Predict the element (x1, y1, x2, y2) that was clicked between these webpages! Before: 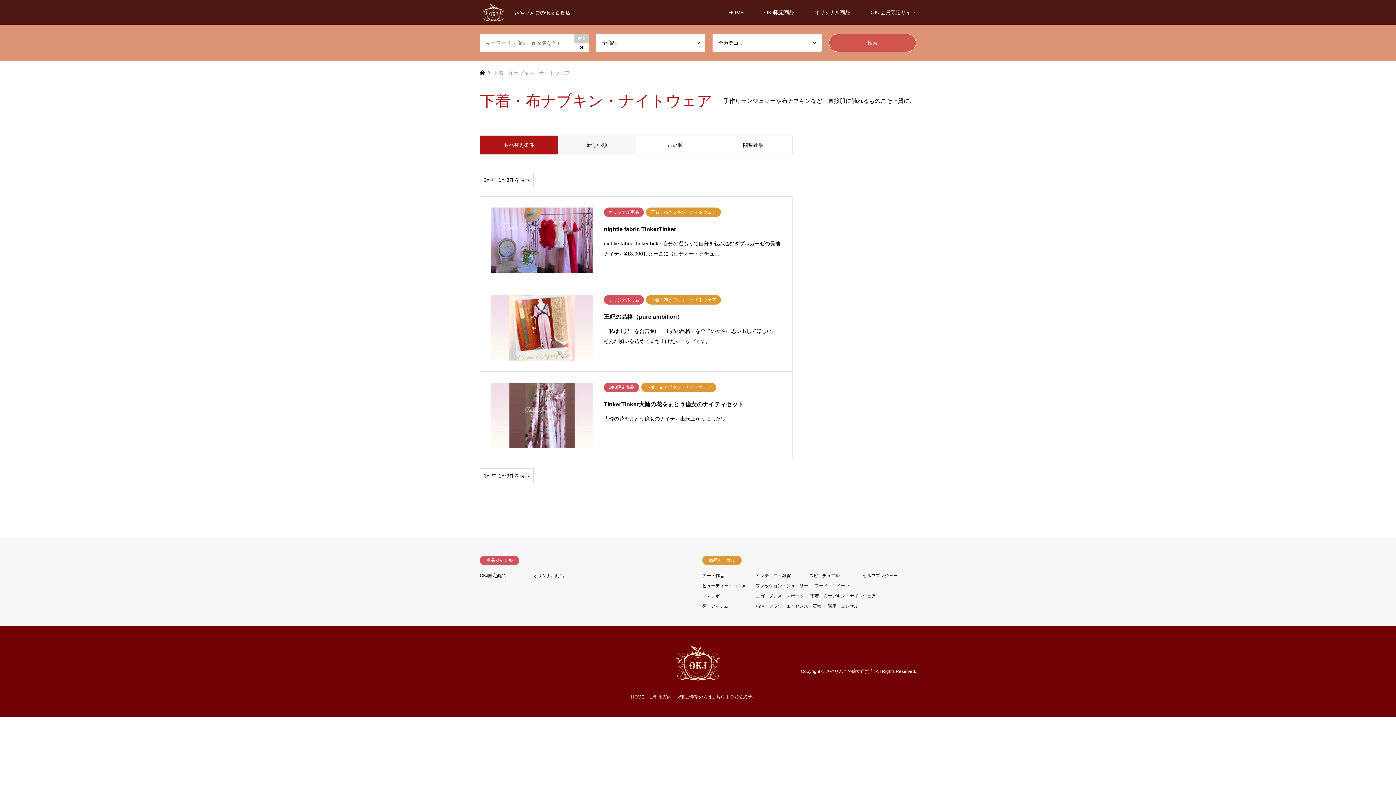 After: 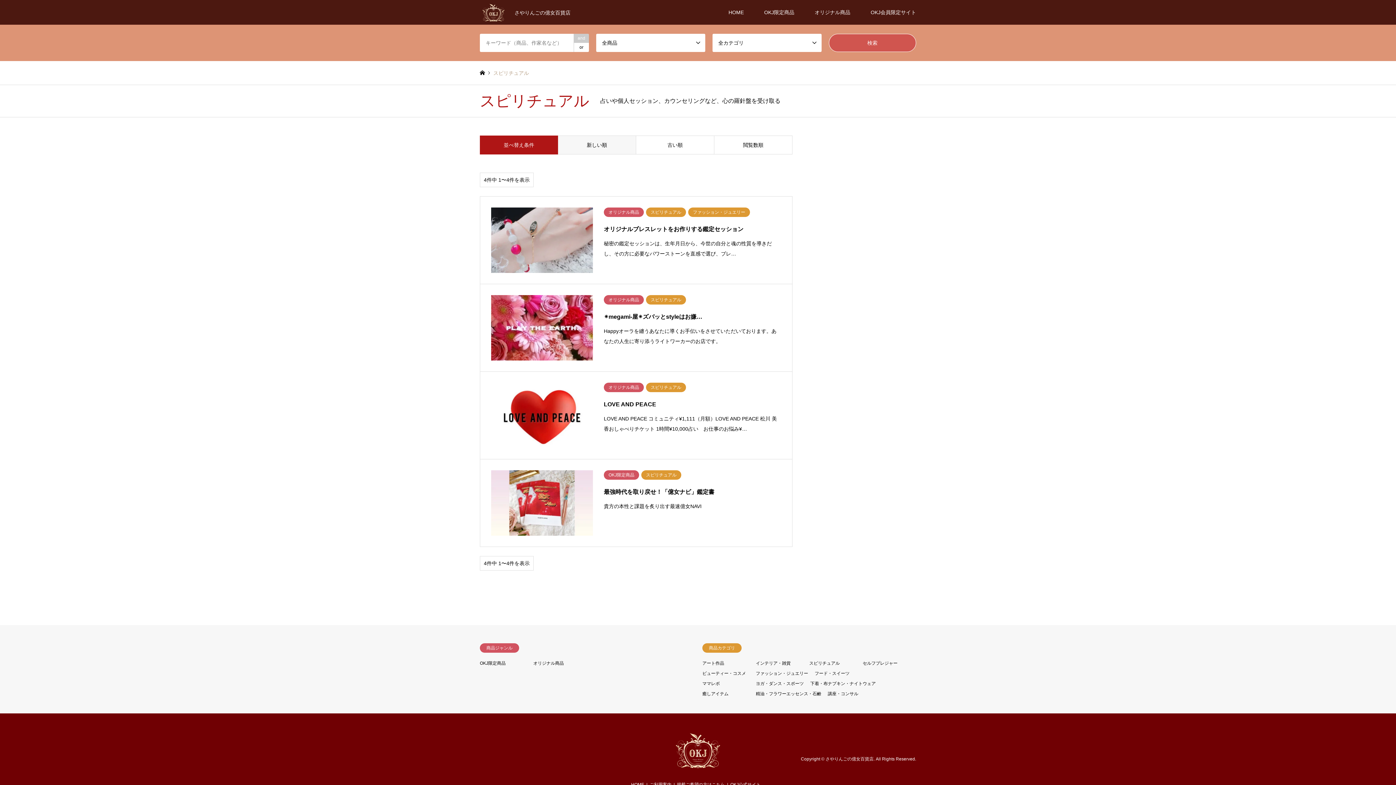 Action: bbox: (809, 573, 840, 578) label: スピリチュアル